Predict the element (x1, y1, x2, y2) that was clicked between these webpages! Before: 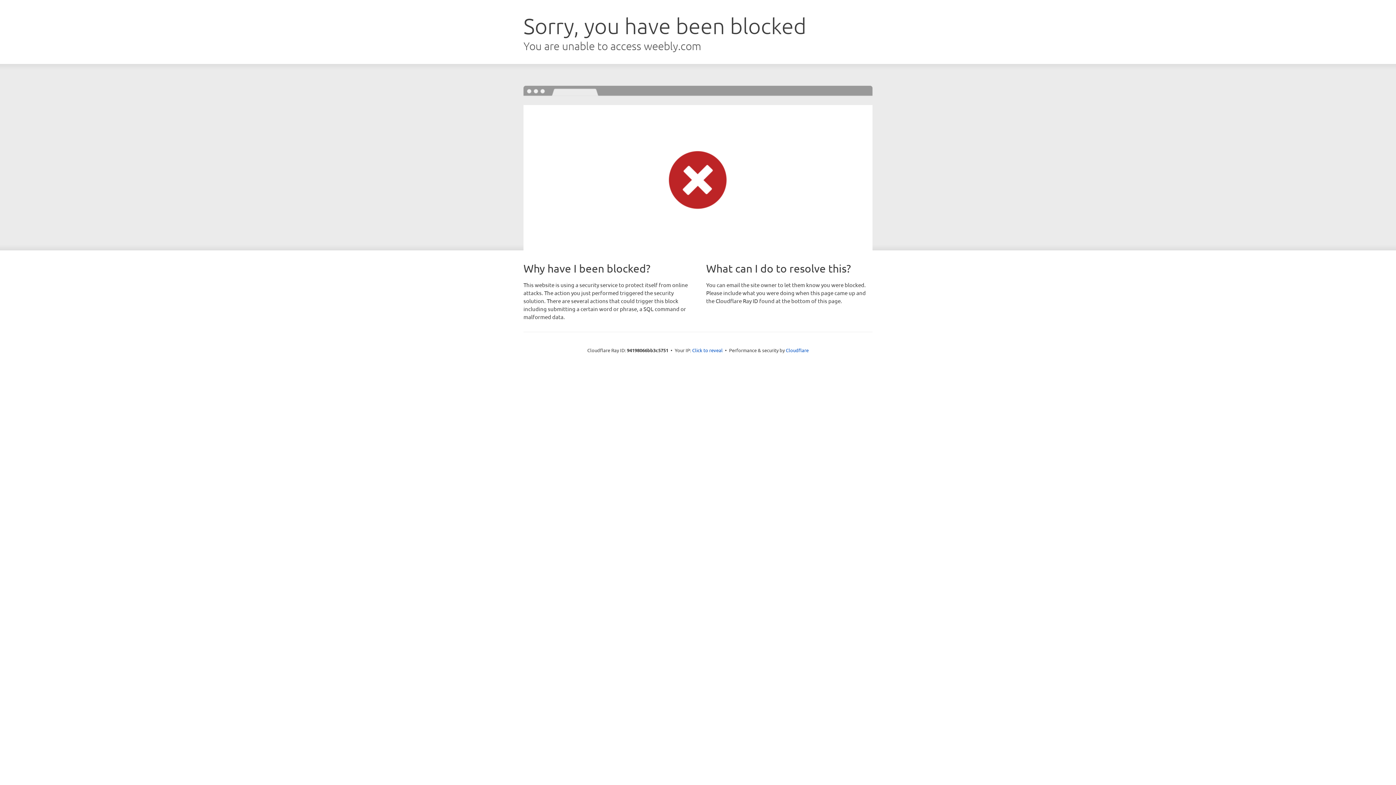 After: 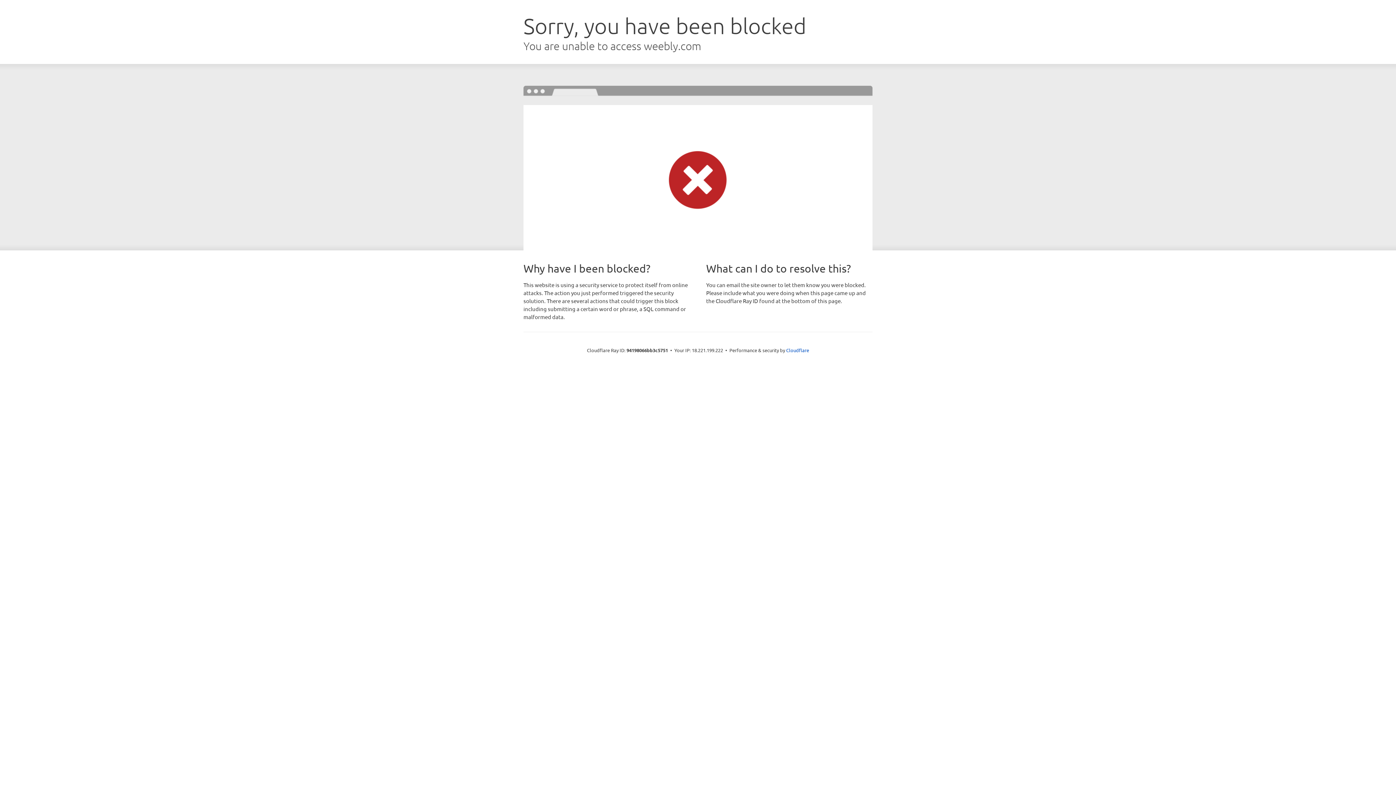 Action: label: Click to reveal bbox: (692, 346, 722, 353)